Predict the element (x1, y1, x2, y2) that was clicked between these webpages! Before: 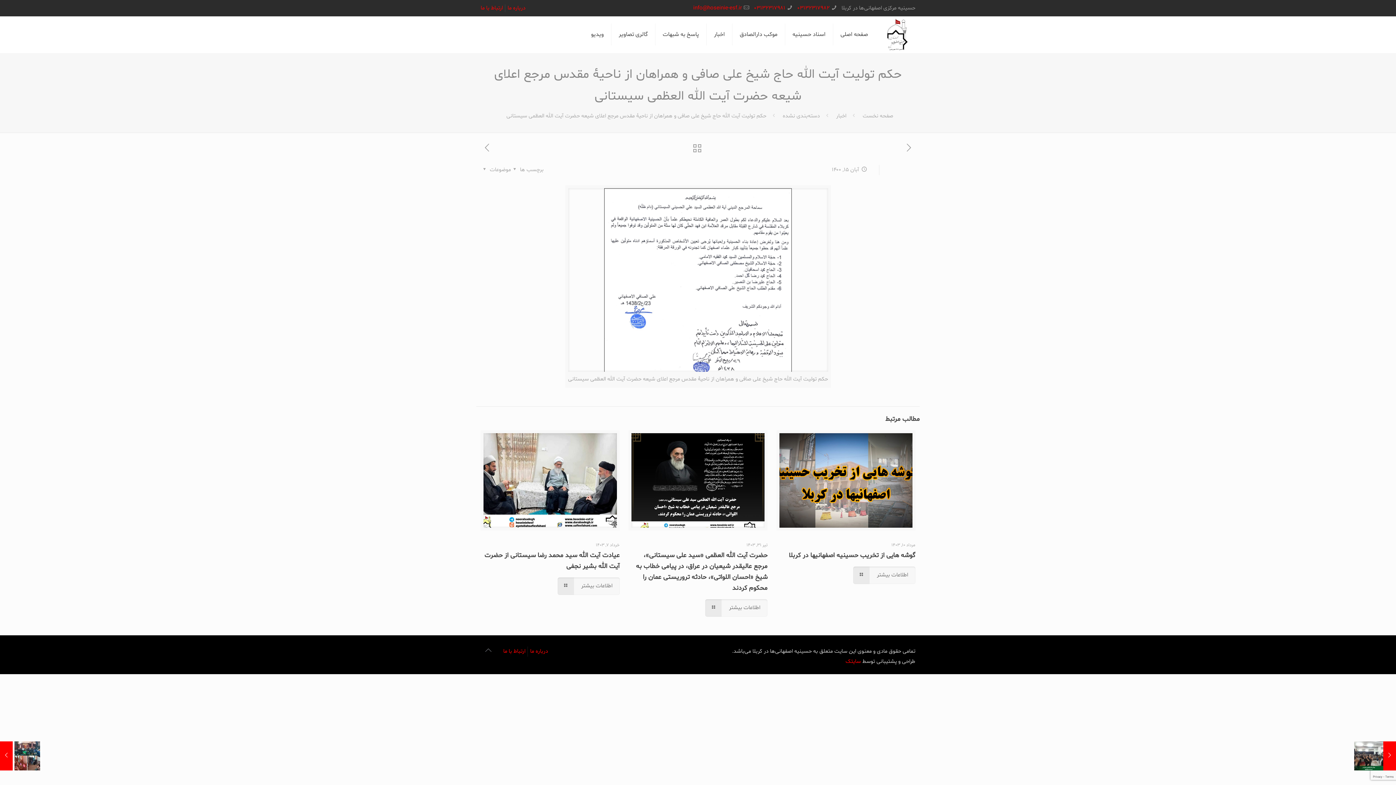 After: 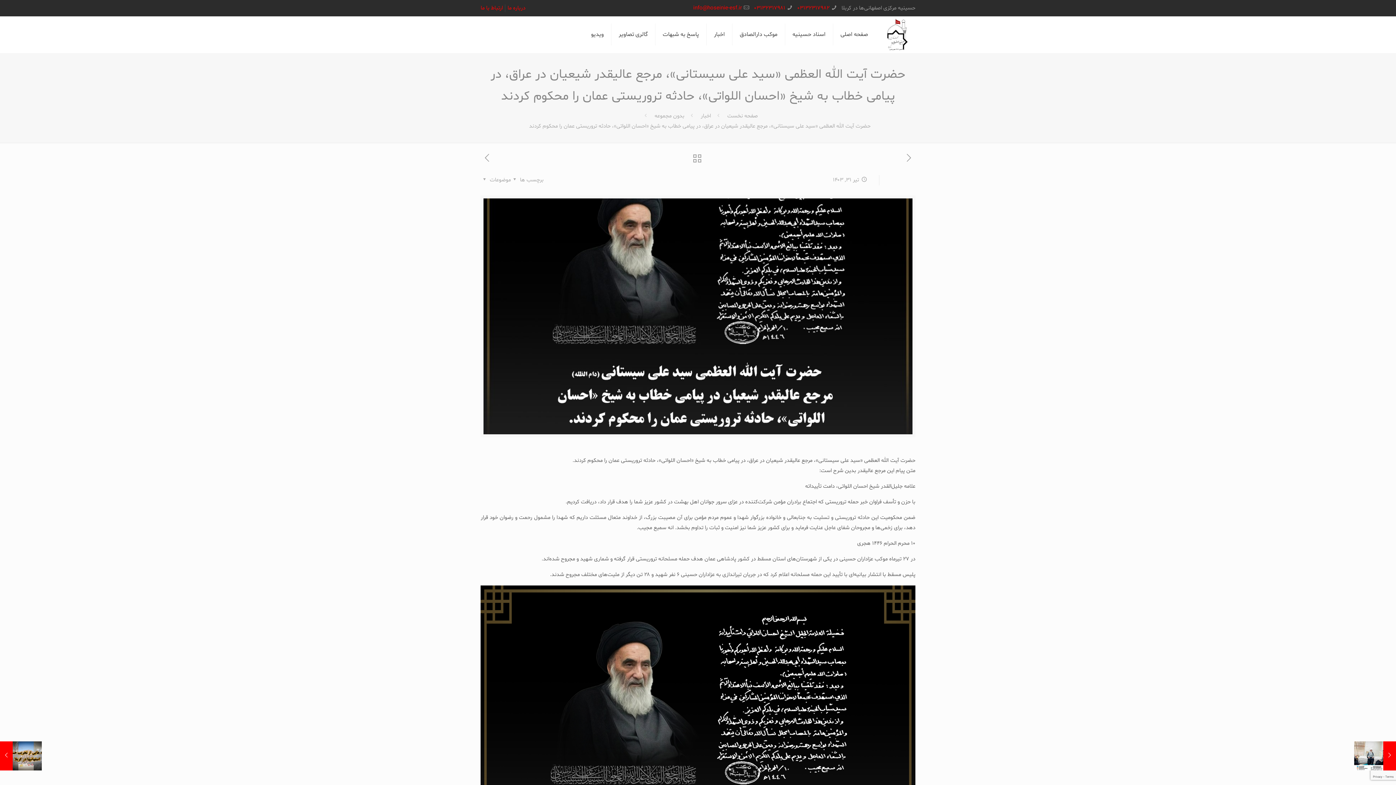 Action: label: اطلاعات بیشتر bbox: (705, 599, 767, 616)